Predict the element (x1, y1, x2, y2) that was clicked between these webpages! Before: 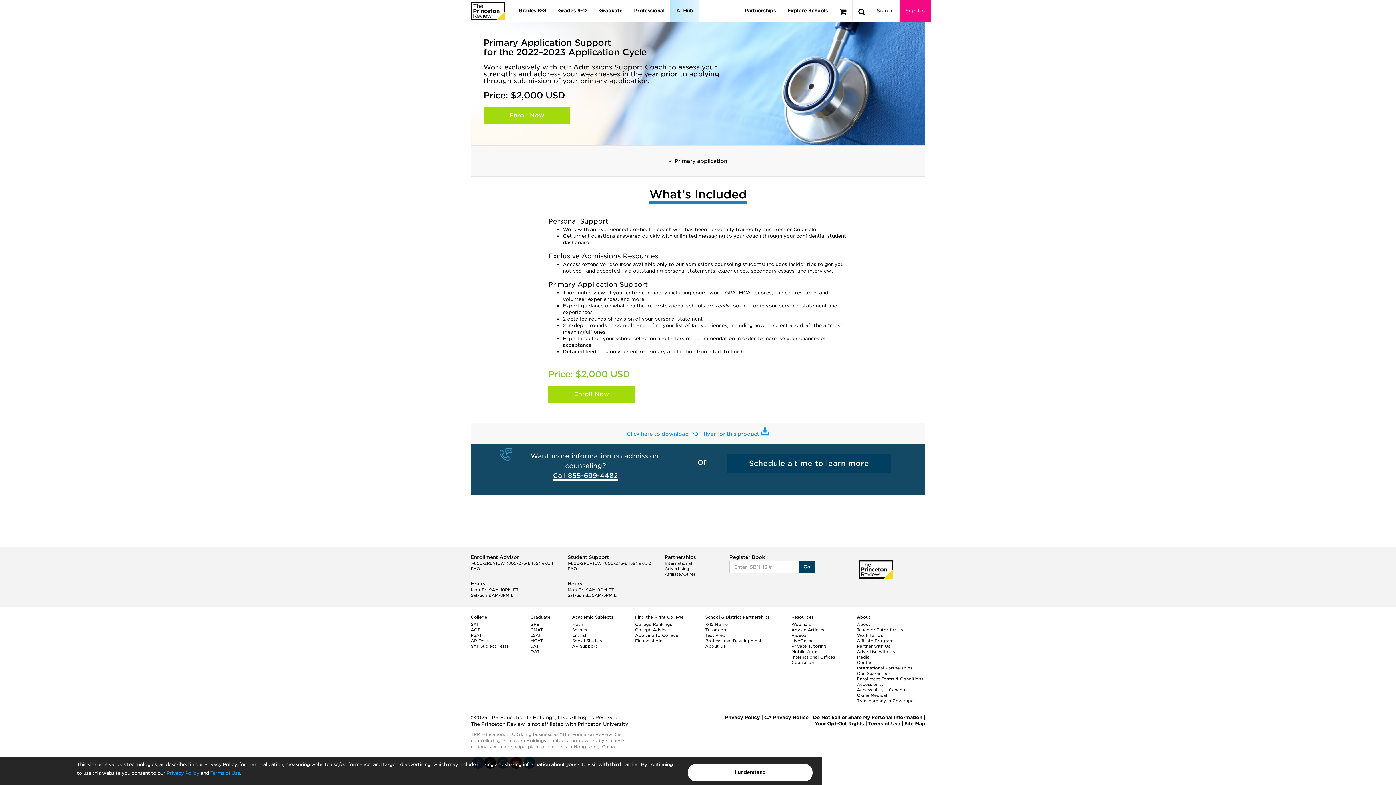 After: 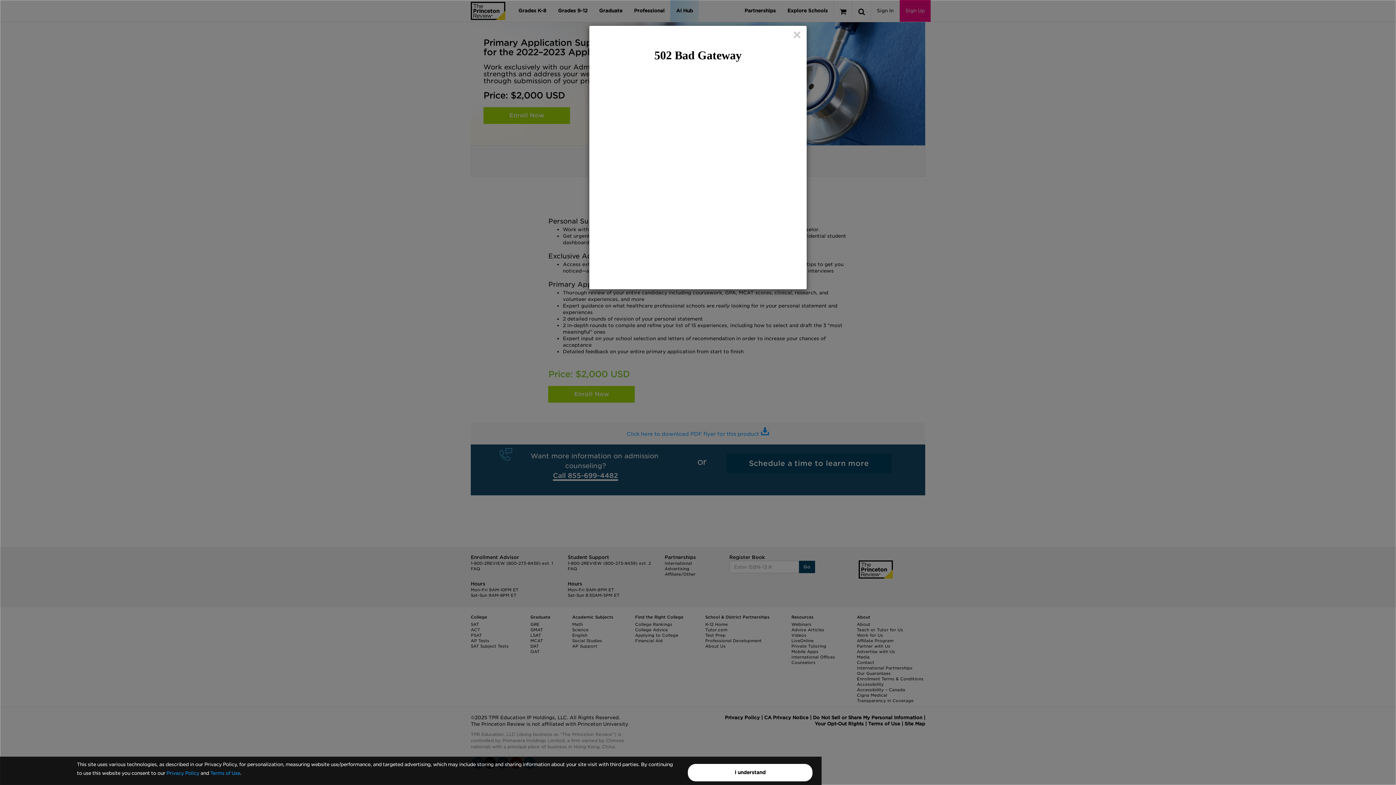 Action: bbox: (900, 0, 930, 21) label: Sign Up